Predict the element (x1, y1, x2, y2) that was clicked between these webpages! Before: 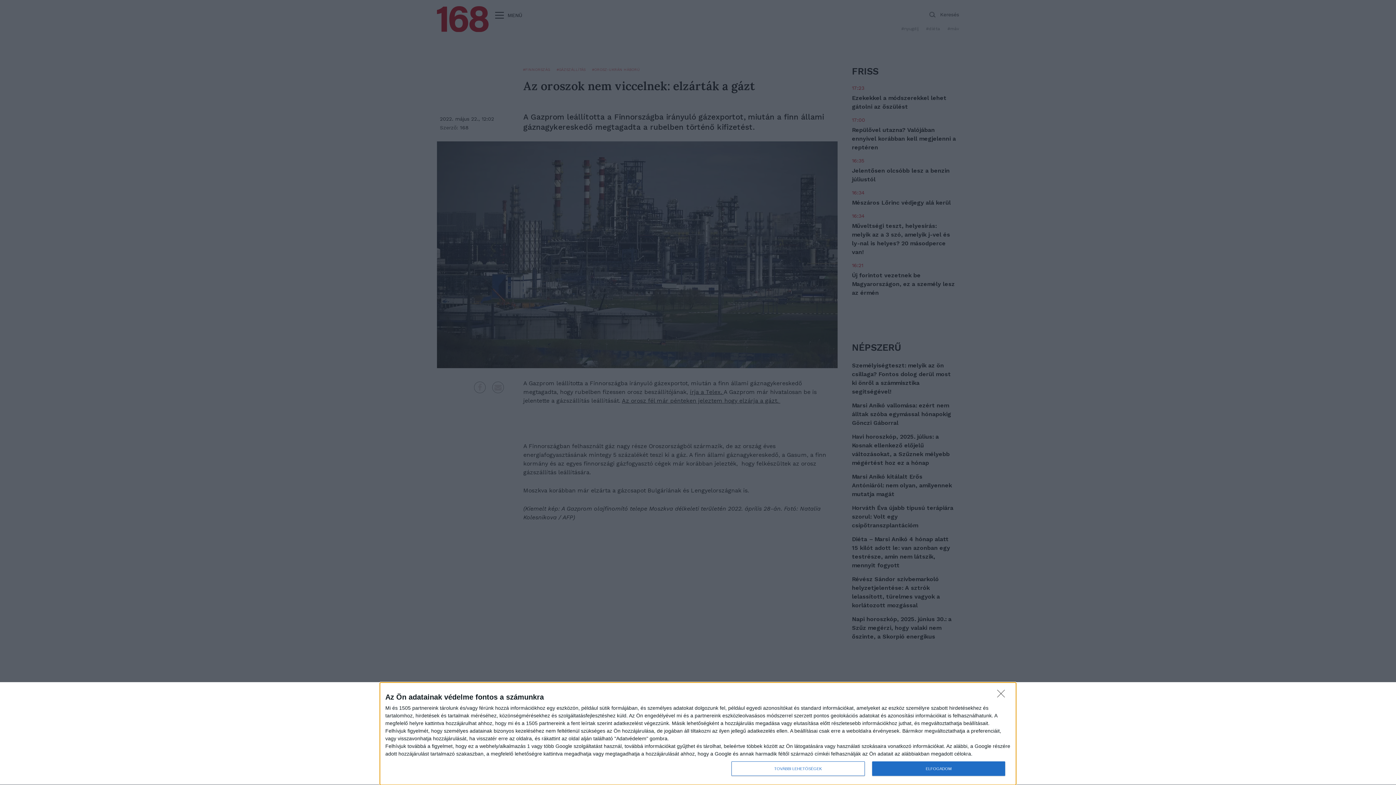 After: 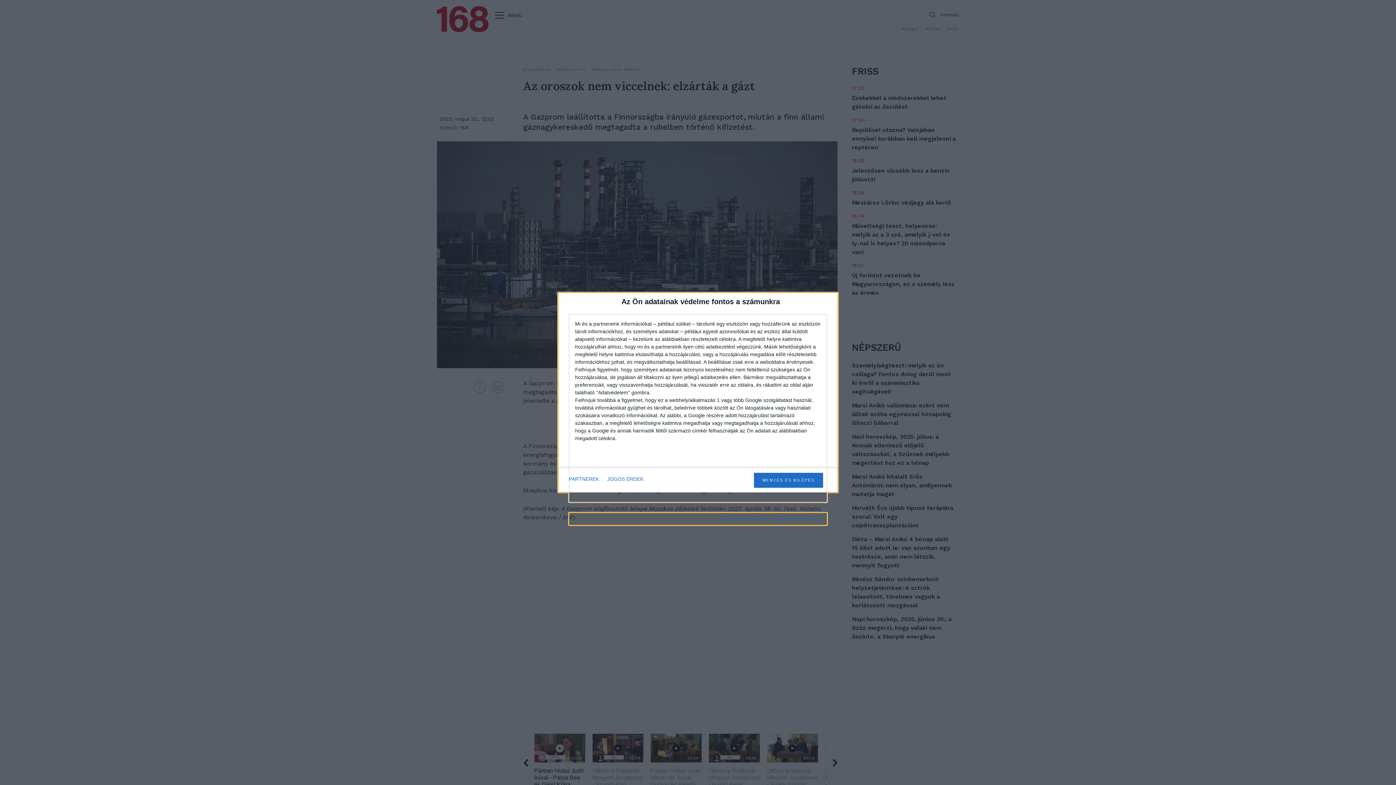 Action: label: TOVÁBBI LEHETŐSÉGEK bbox: (731, 761, 864, 776)